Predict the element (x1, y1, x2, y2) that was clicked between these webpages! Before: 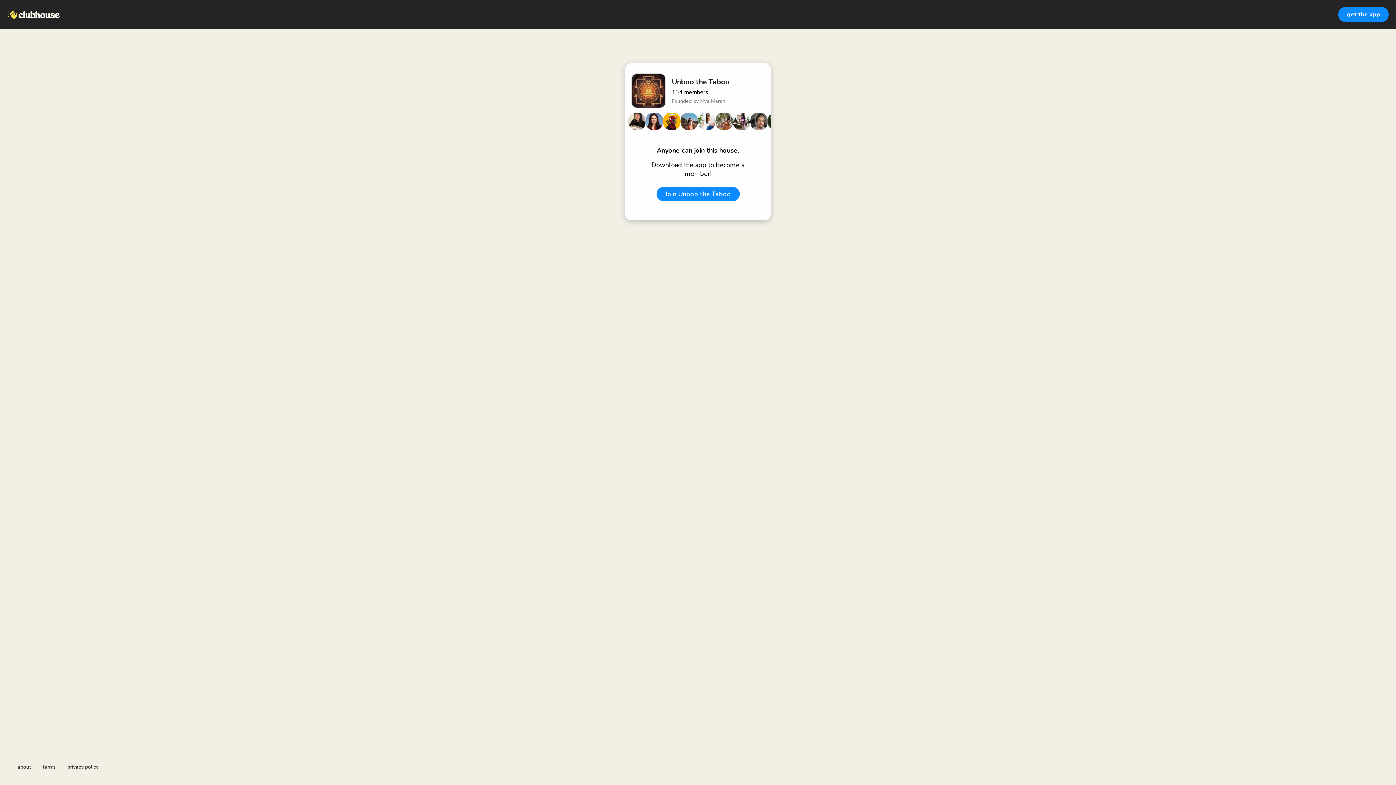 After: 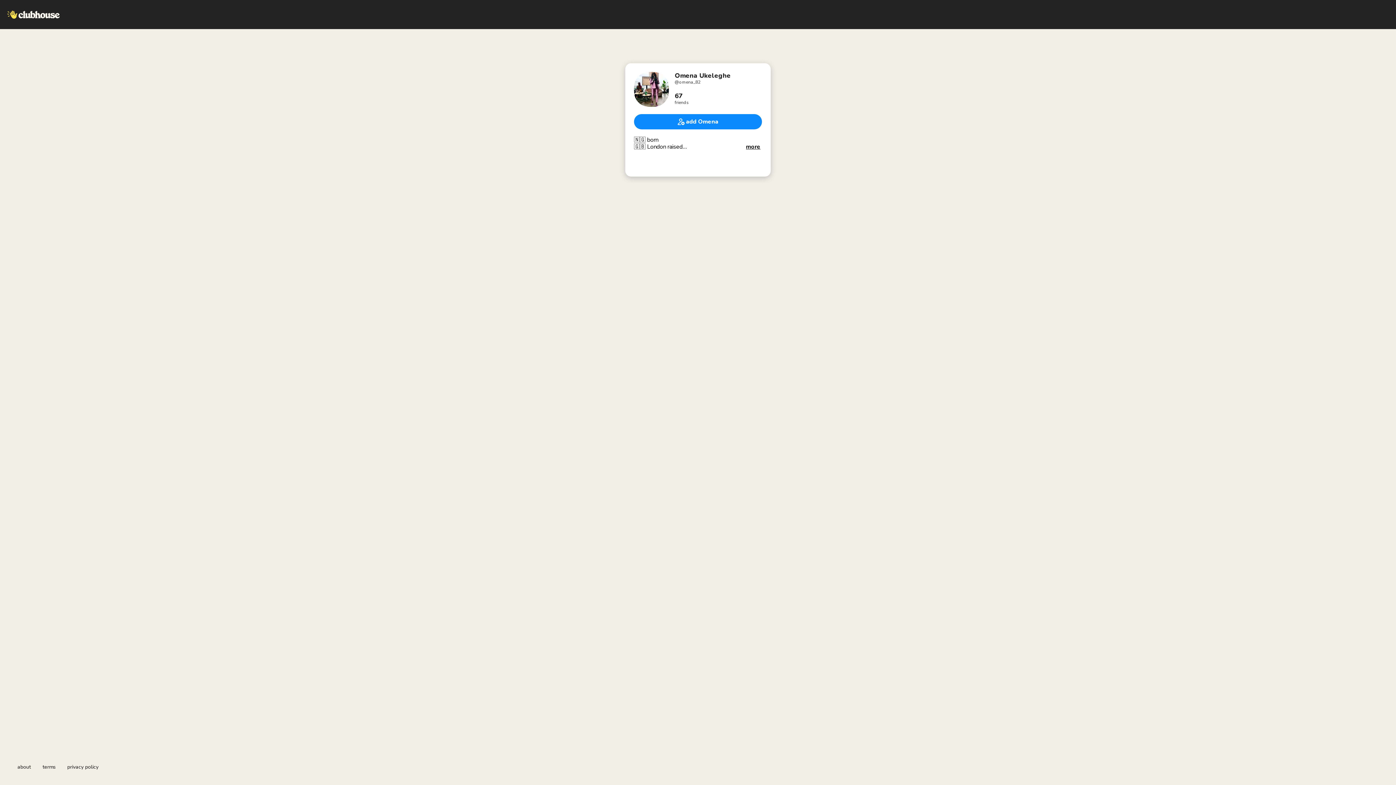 Action: bbox: (733, 112, 750, 130)